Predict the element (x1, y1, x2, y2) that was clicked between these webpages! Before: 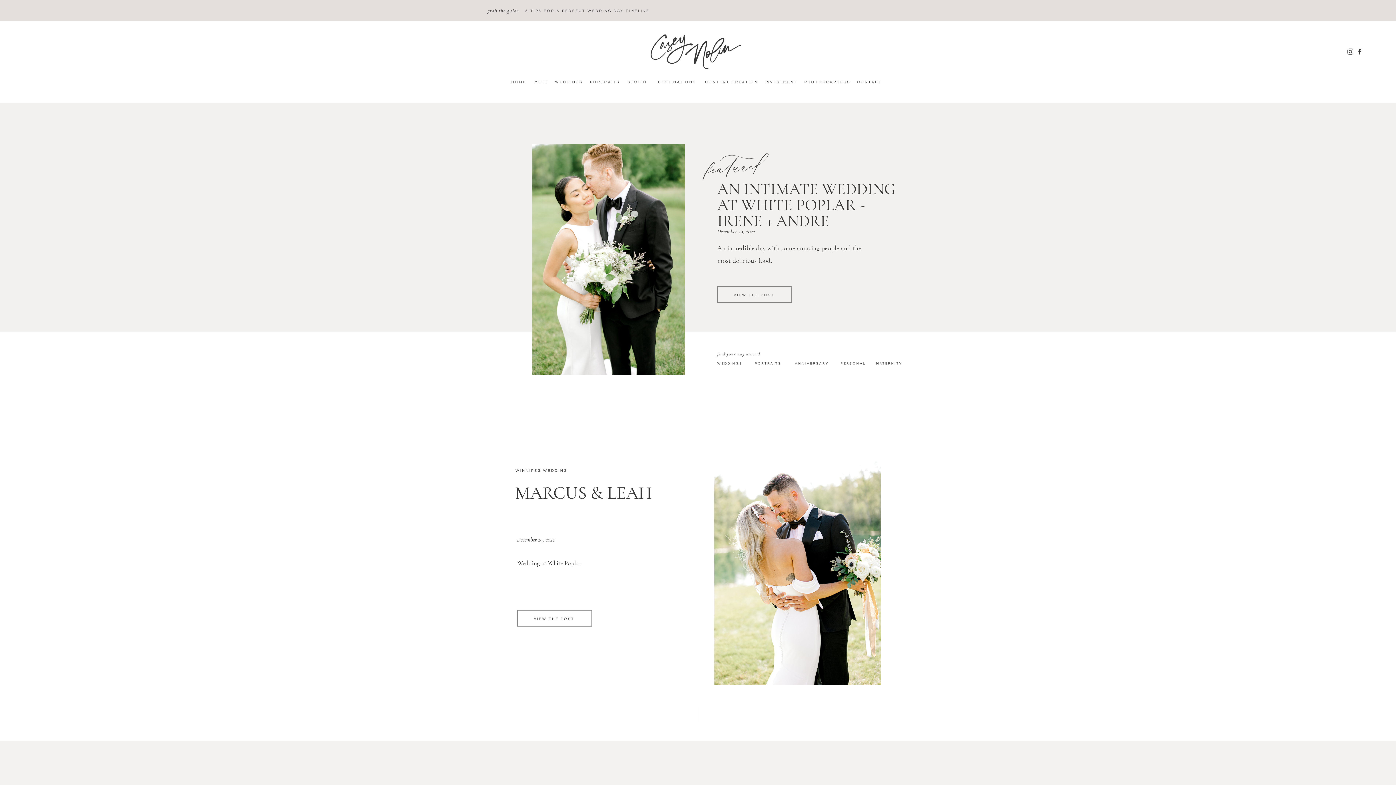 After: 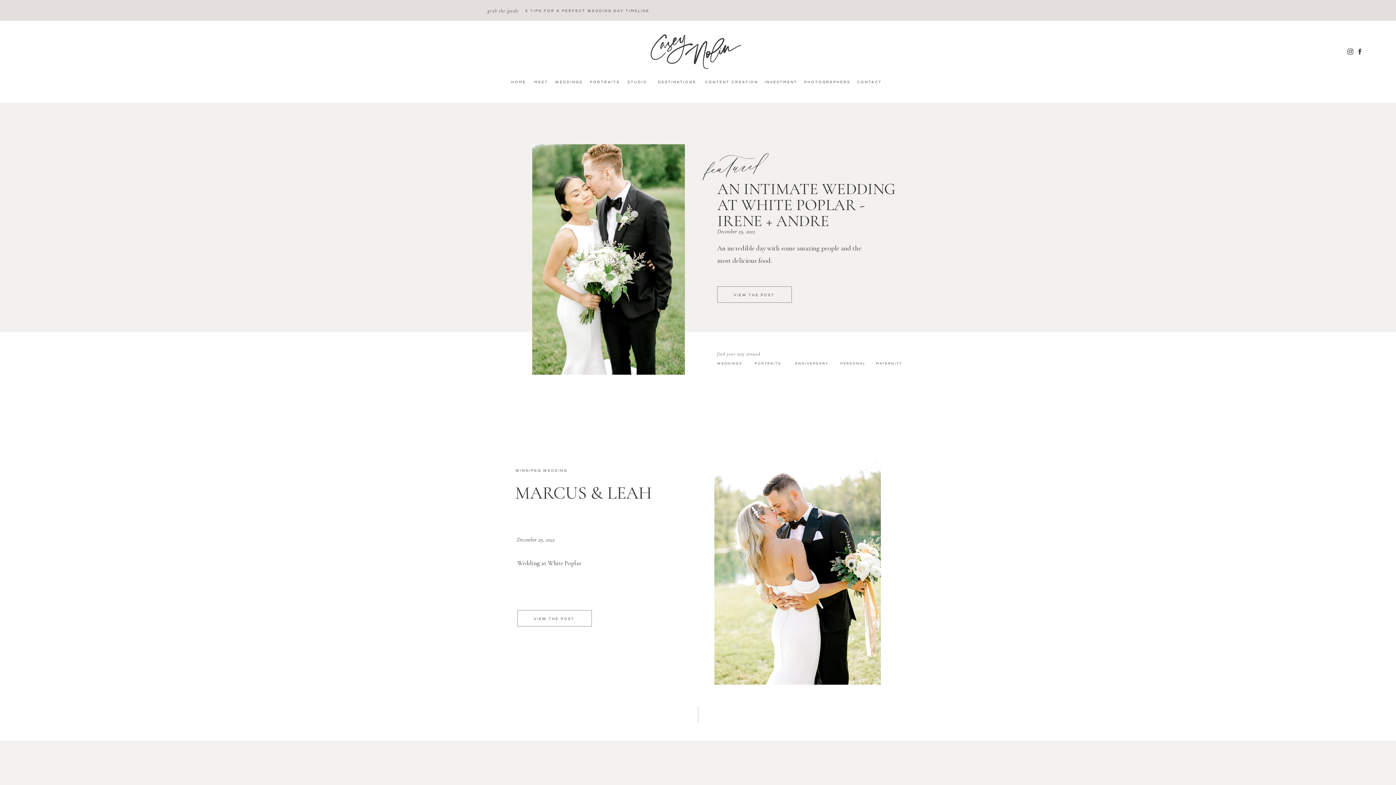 Action: label: VIEW THE POST bbox: (717, 293, 791, 299)